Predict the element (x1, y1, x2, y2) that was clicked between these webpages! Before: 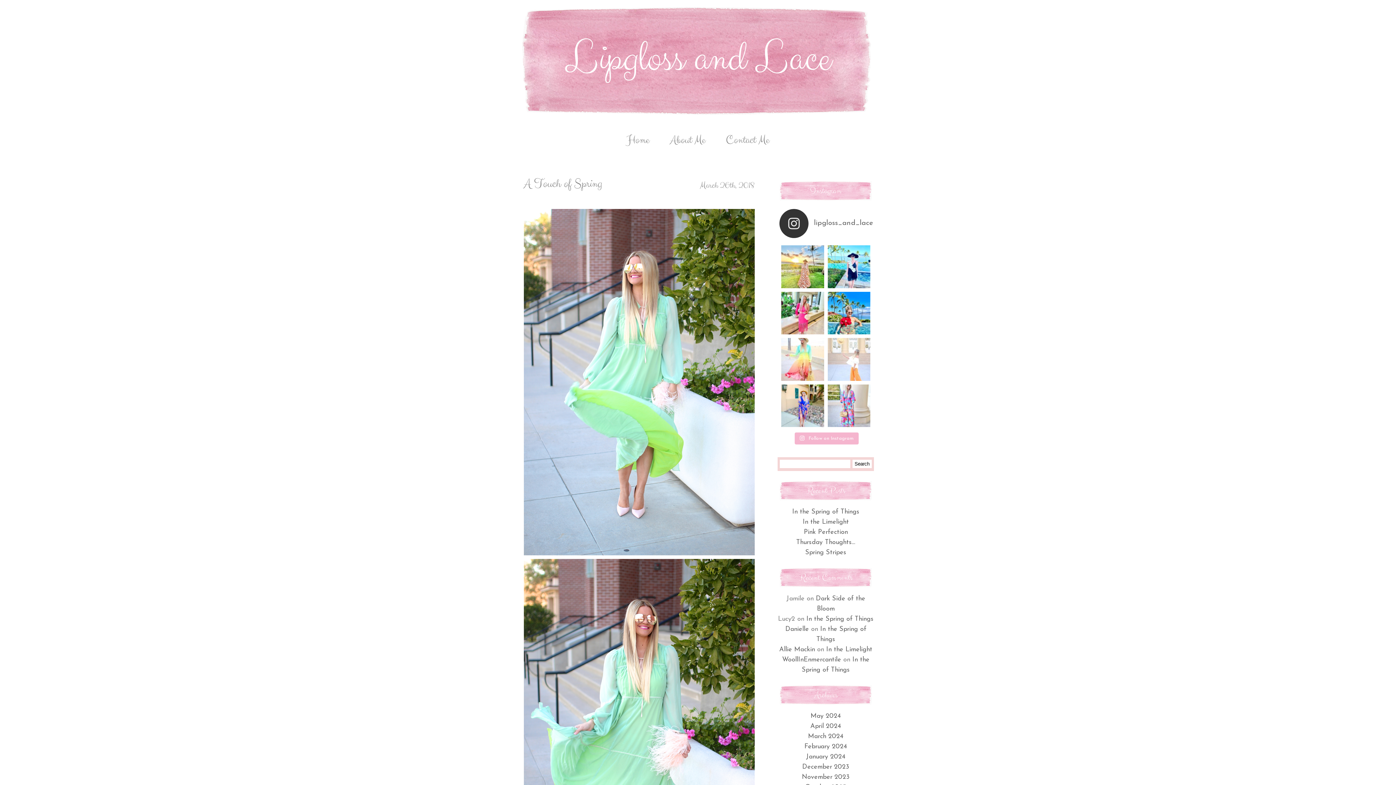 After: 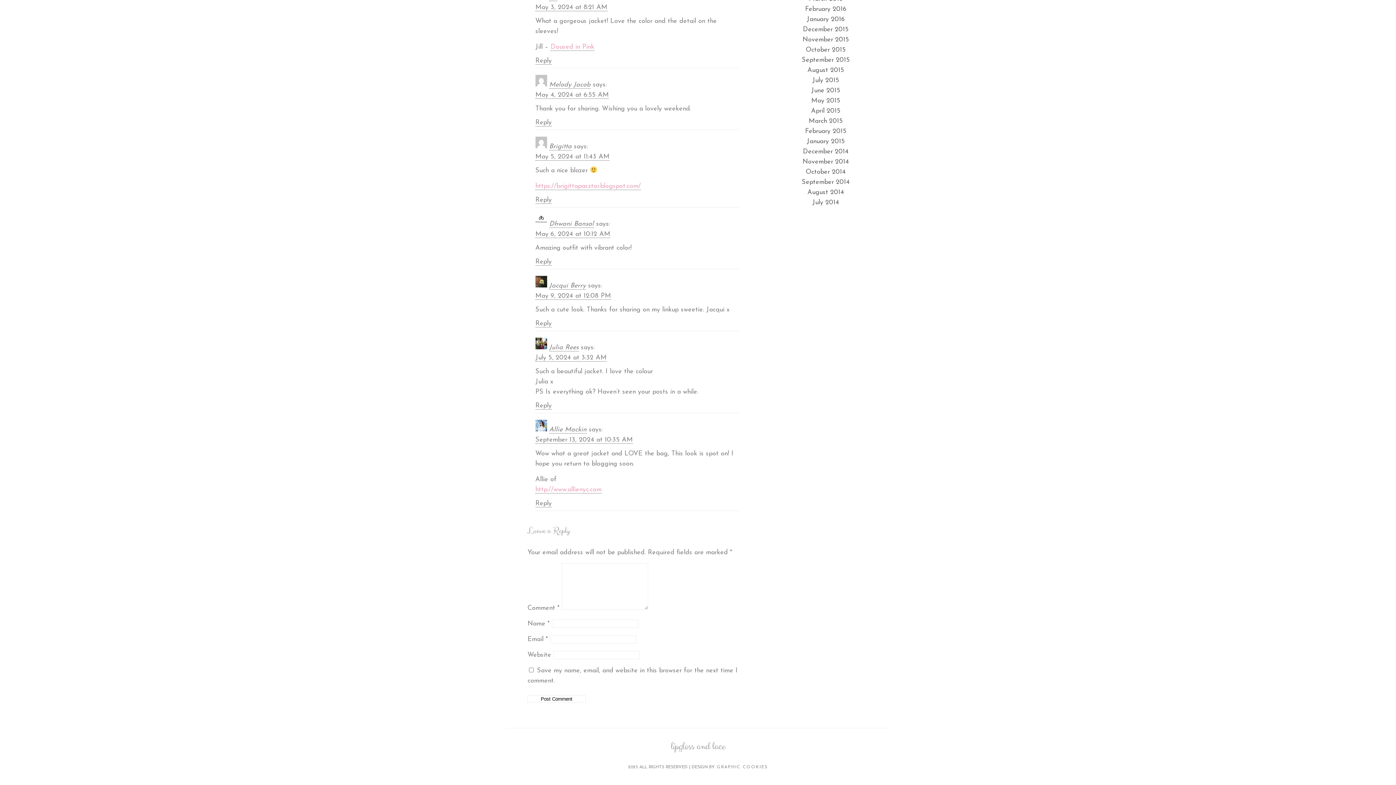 Action: label: In the Limelight bbox: (826, 646, 872, 653)